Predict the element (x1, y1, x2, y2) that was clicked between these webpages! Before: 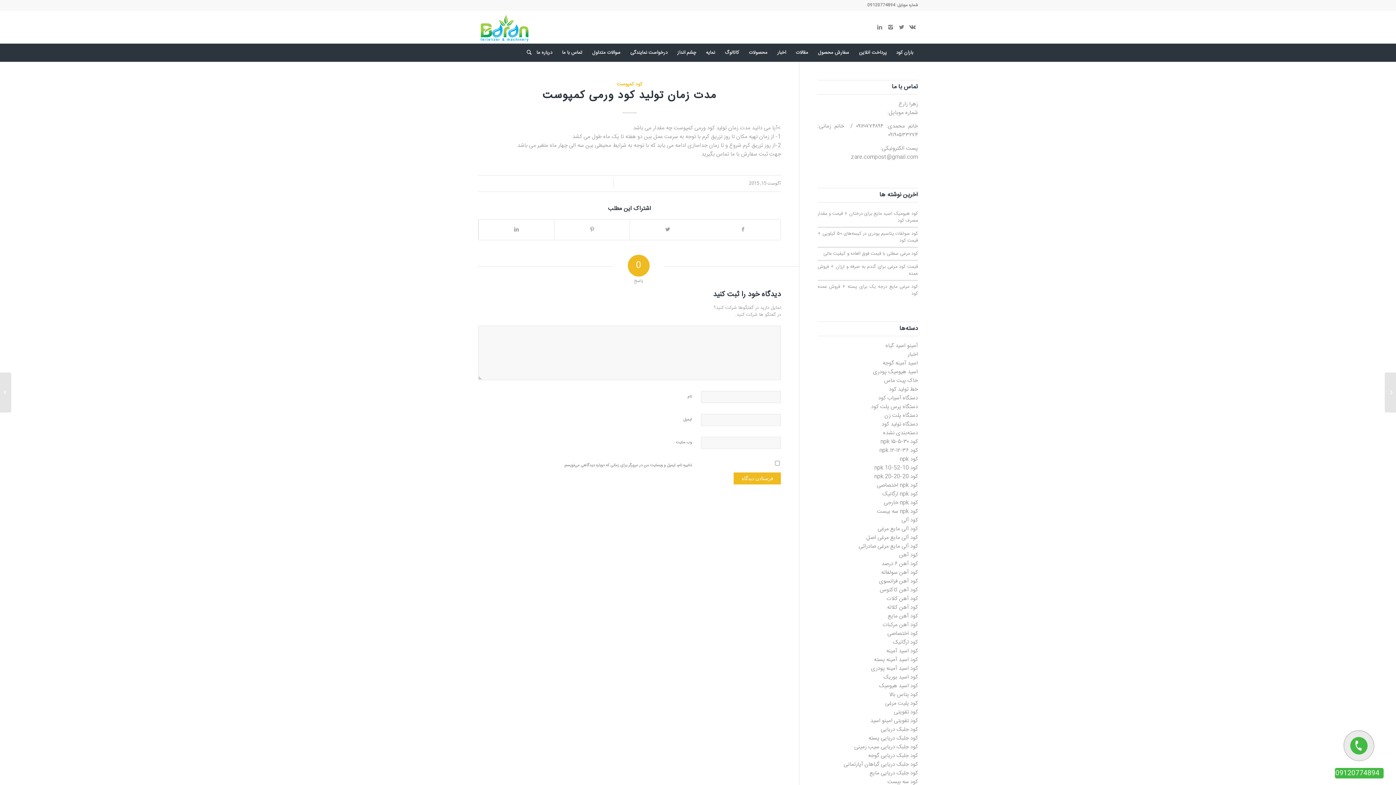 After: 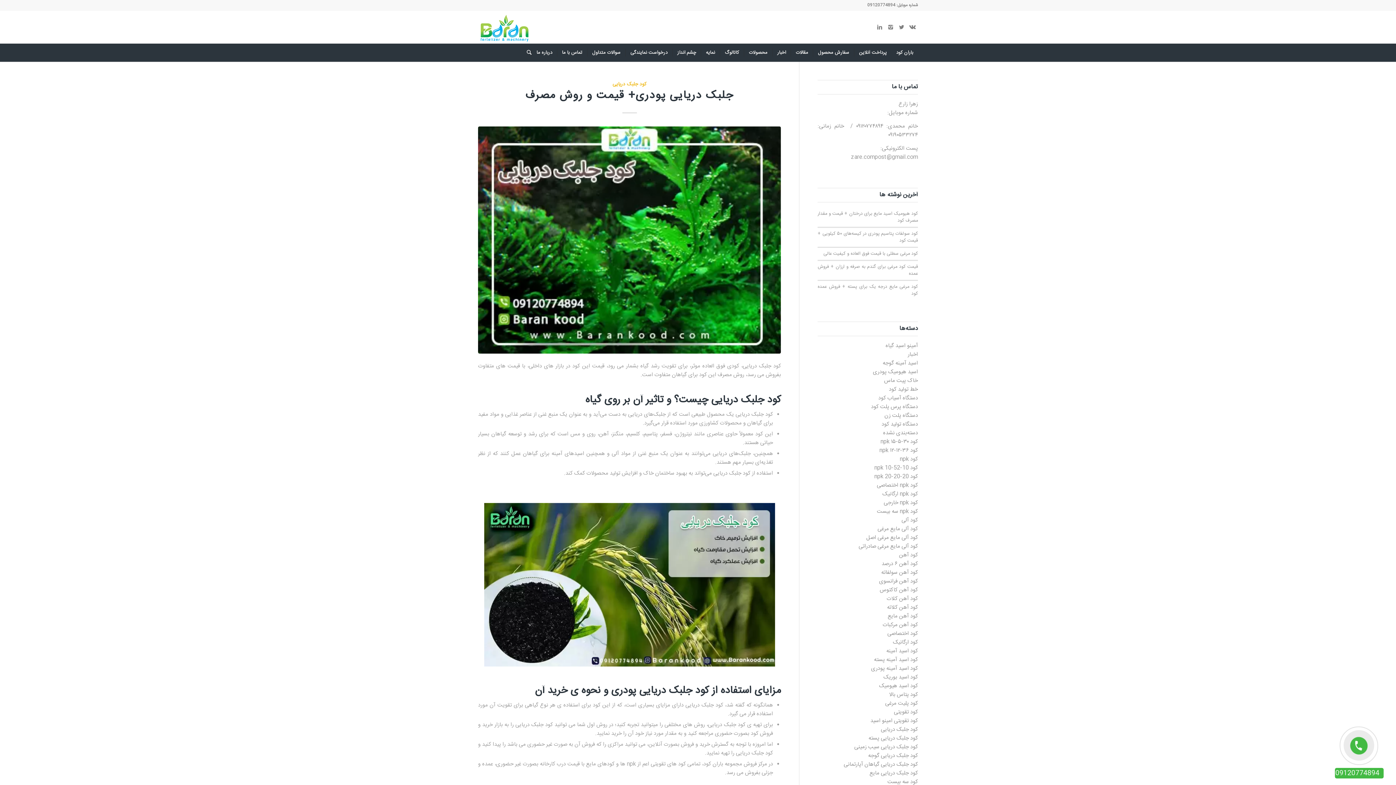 Action: bbox: (881, 725, 918, 734) label: کود جلبک دریایی